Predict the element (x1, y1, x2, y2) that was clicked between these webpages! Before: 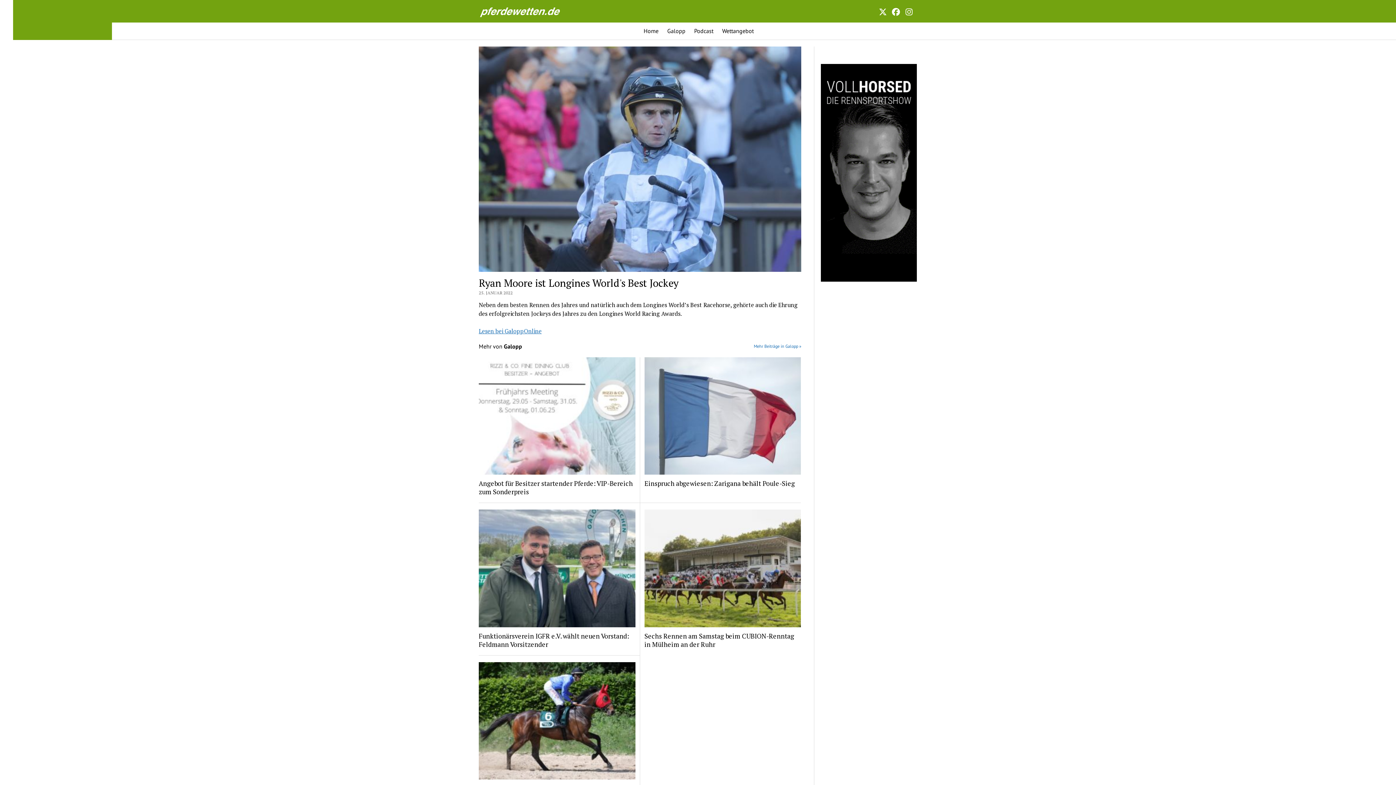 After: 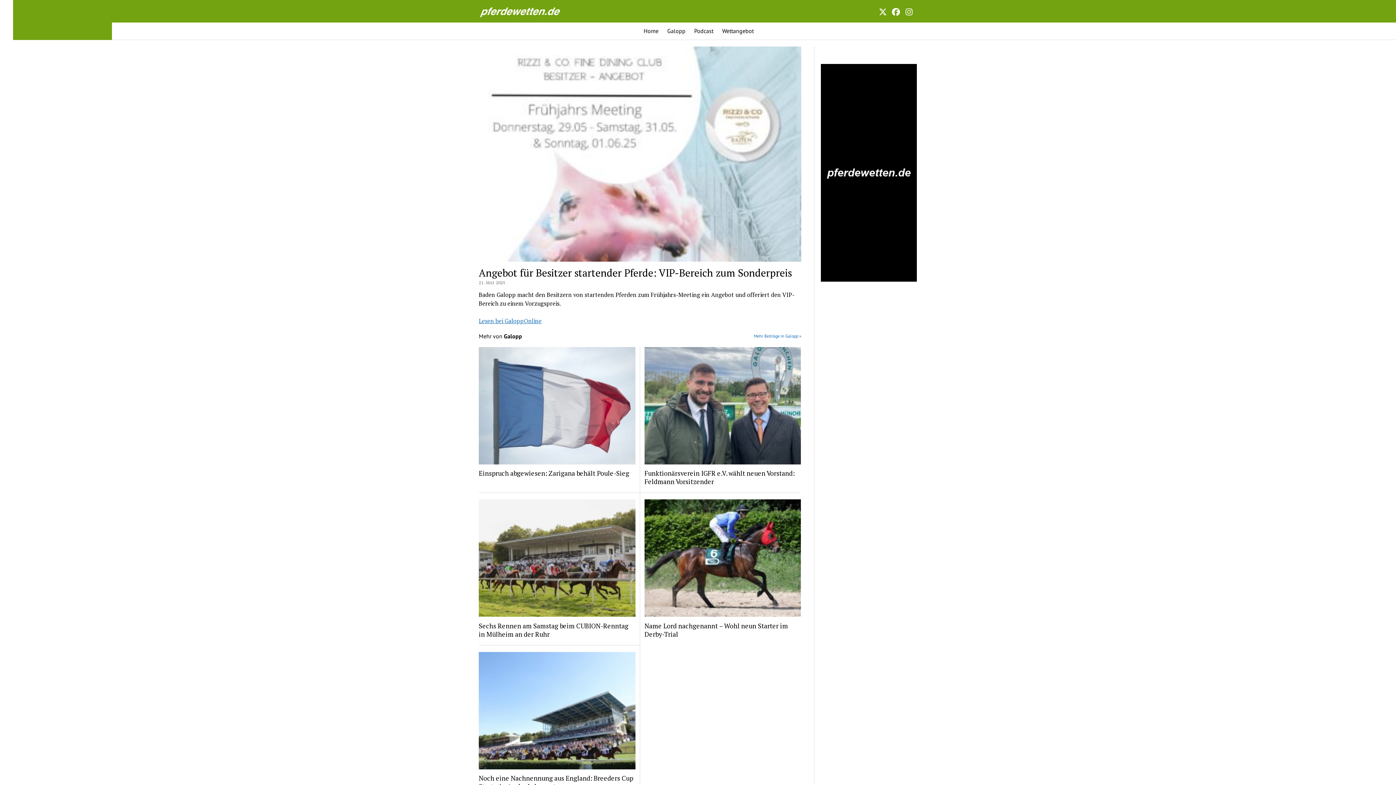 Action: label: Angebot für Besitzer startender Pferde: VIP-Bereich zum Sonderpreis bbox: (478, 479, 635, 496)